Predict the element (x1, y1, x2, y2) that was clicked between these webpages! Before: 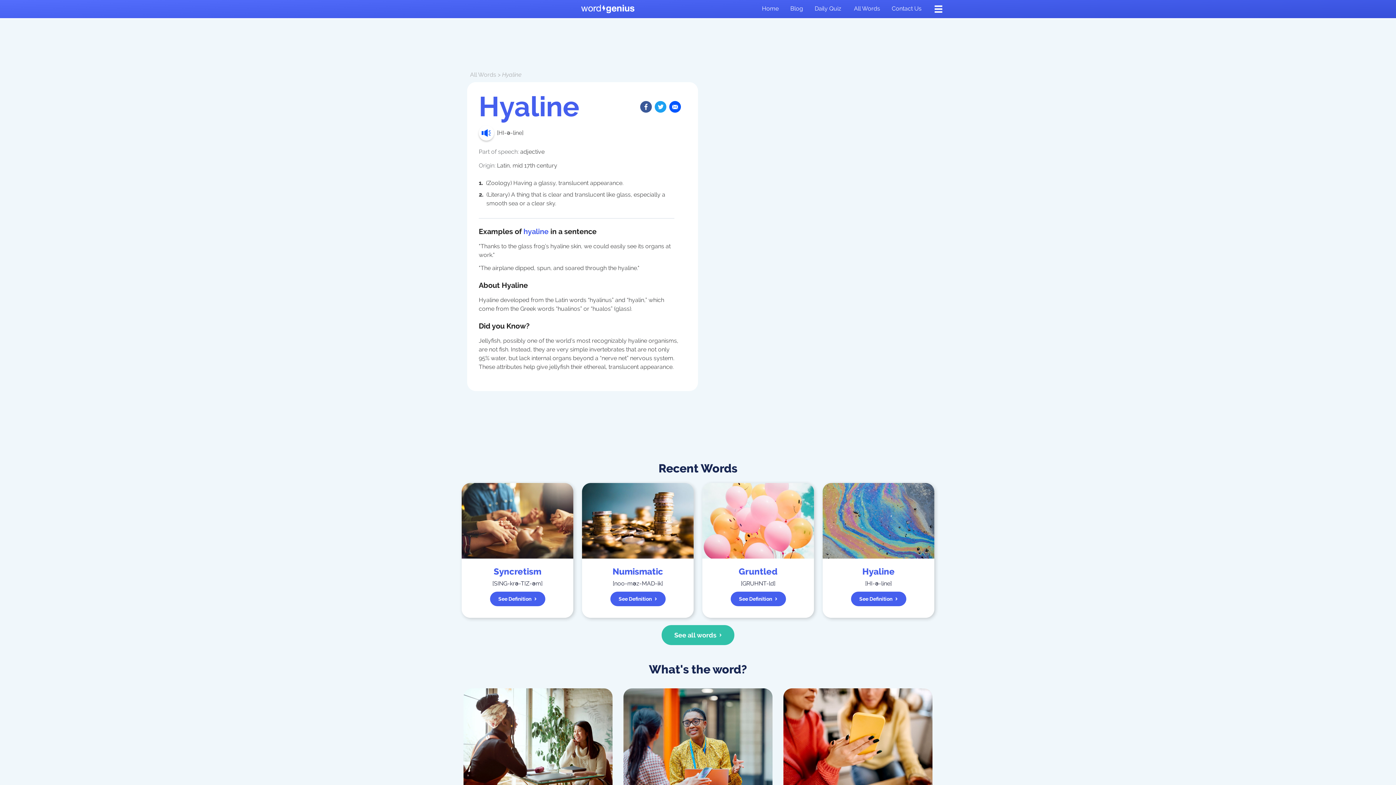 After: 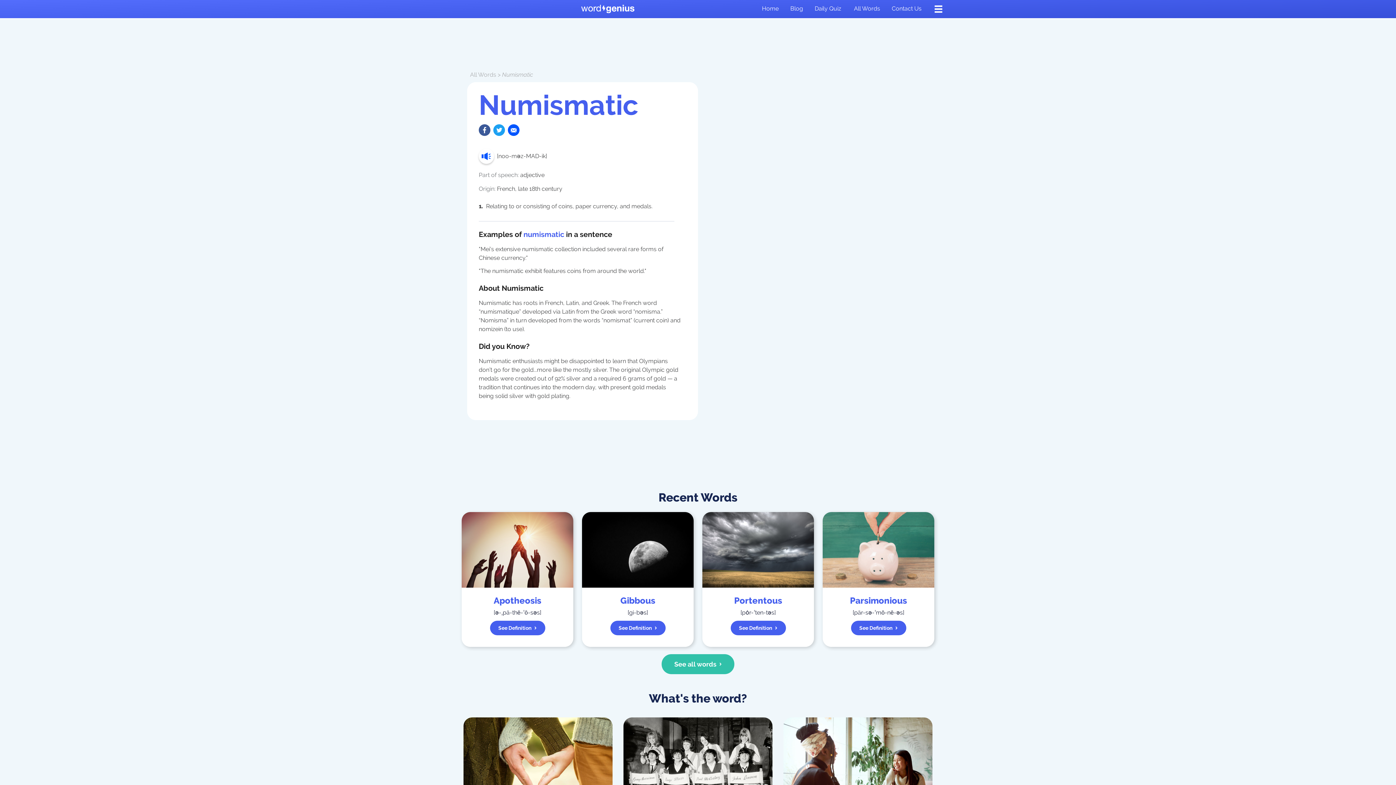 Action: bbox: (610, 592, 665, 606) label: See Definition